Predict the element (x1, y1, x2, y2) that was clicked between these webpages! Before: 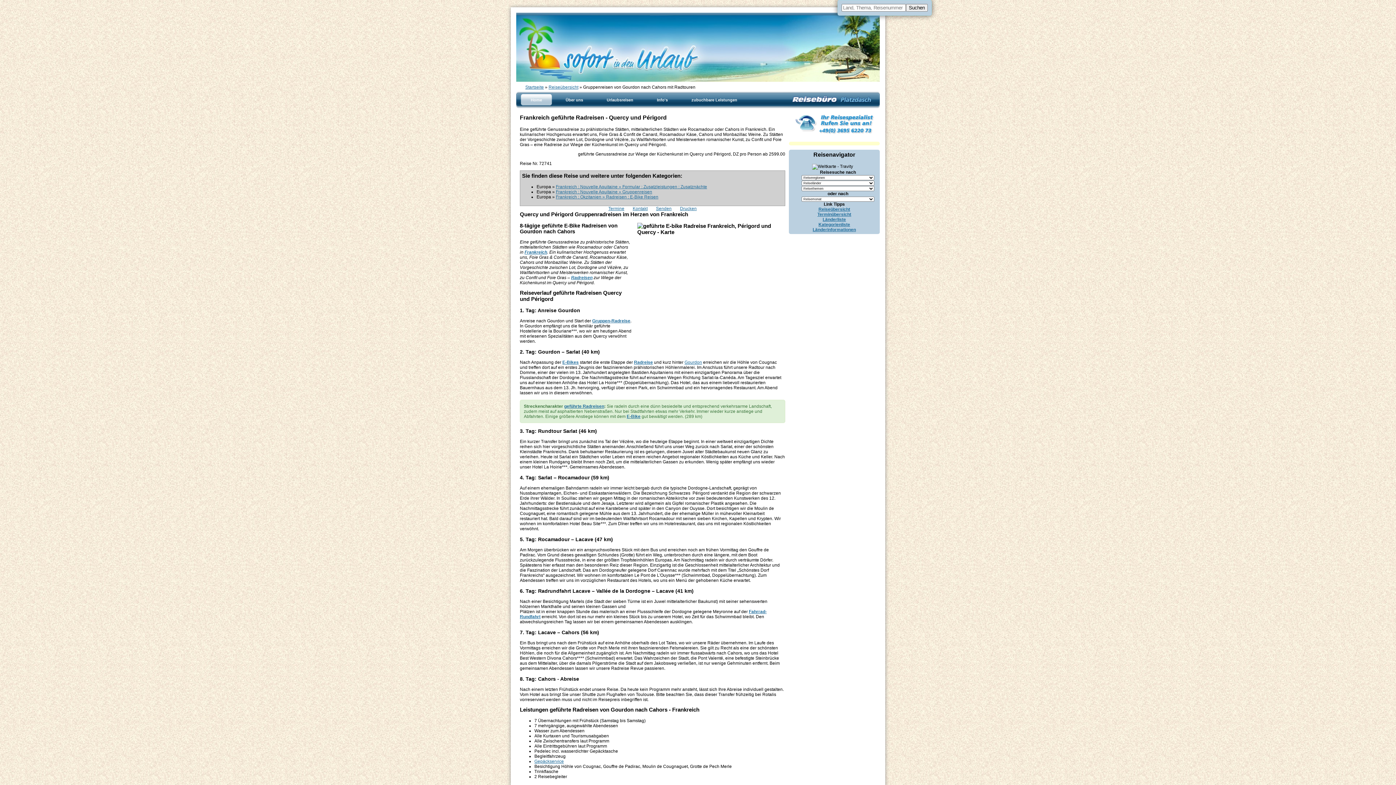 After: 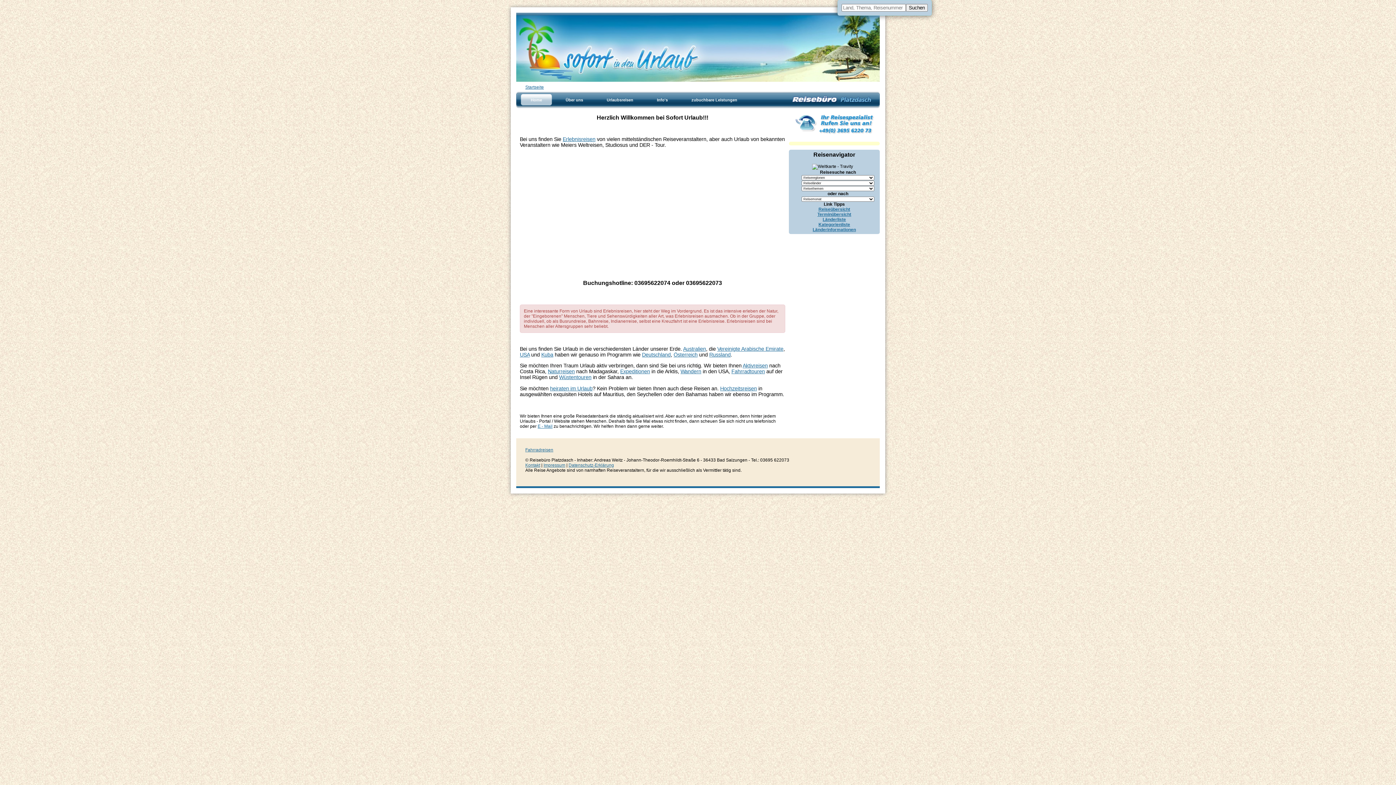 Action: bbox: (562, 360, 578, 365) label: E-Bikes